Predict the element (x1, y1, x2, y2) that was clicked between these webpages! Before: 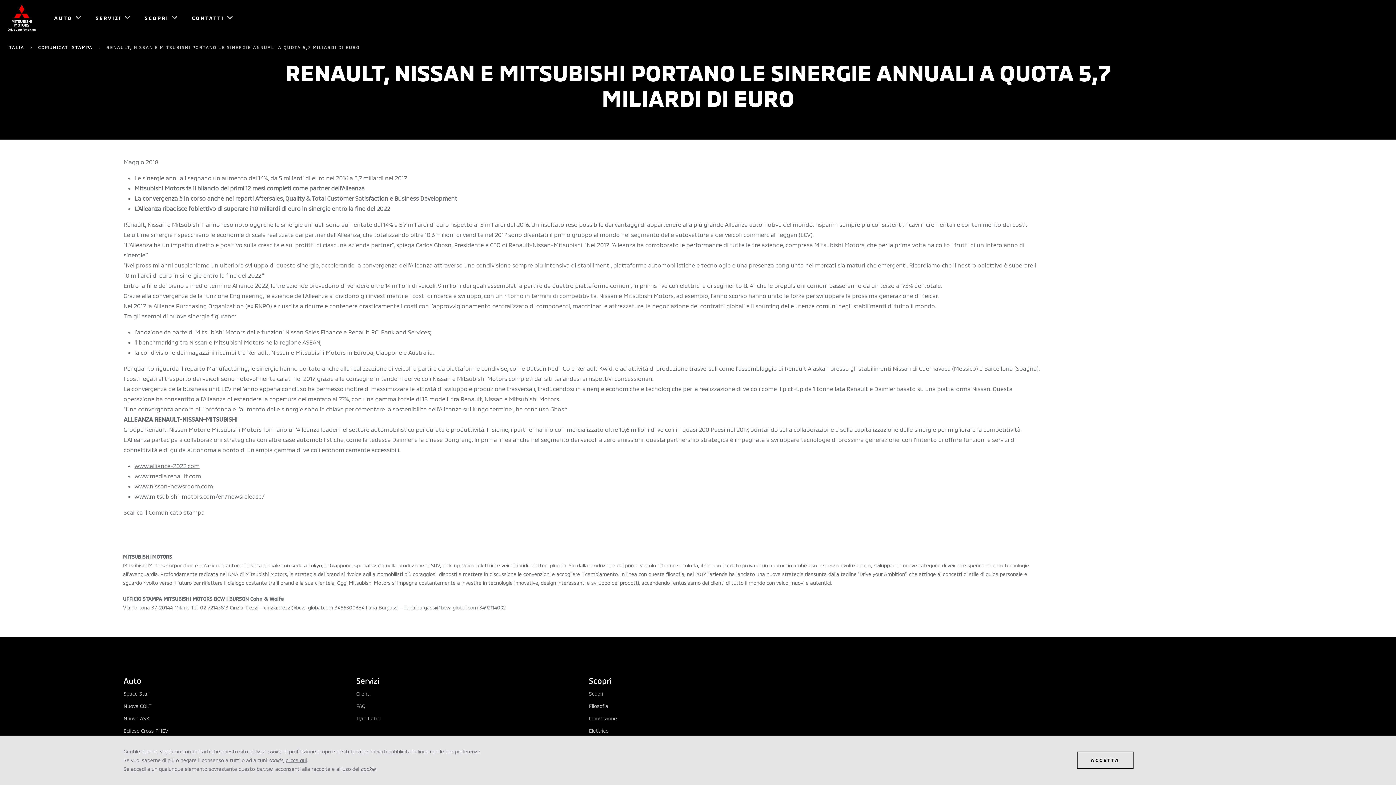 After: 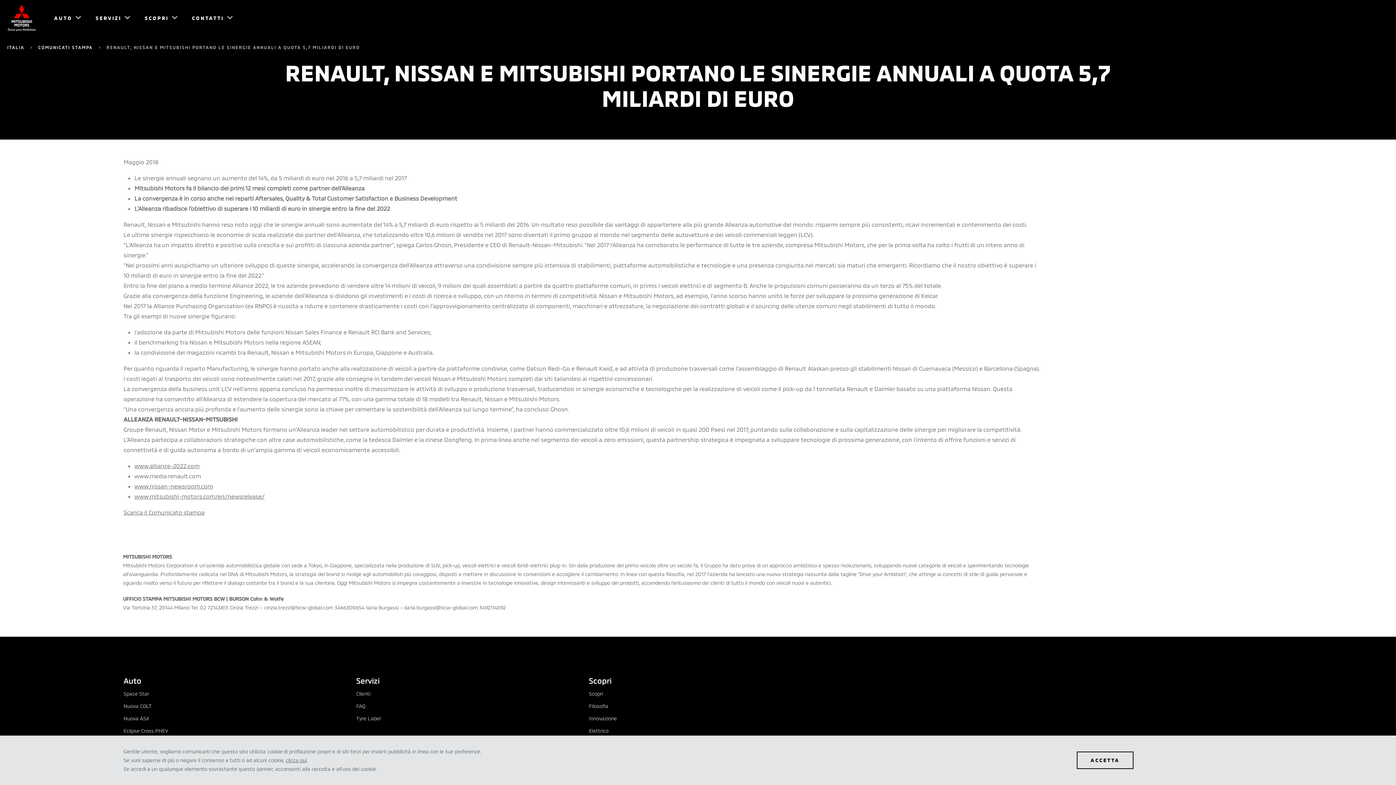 Action: label: www.media.renault.com bbox: (134, 472, 201, 479)